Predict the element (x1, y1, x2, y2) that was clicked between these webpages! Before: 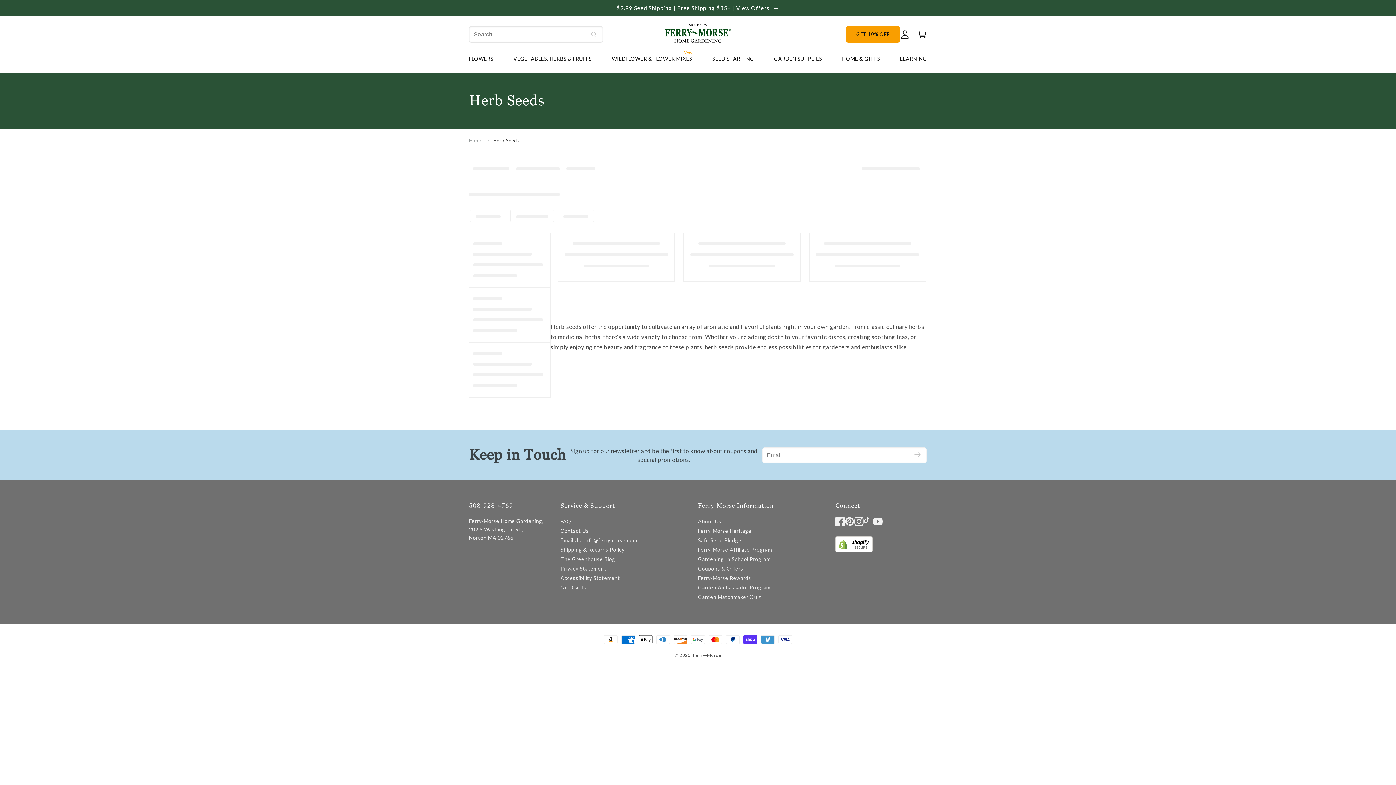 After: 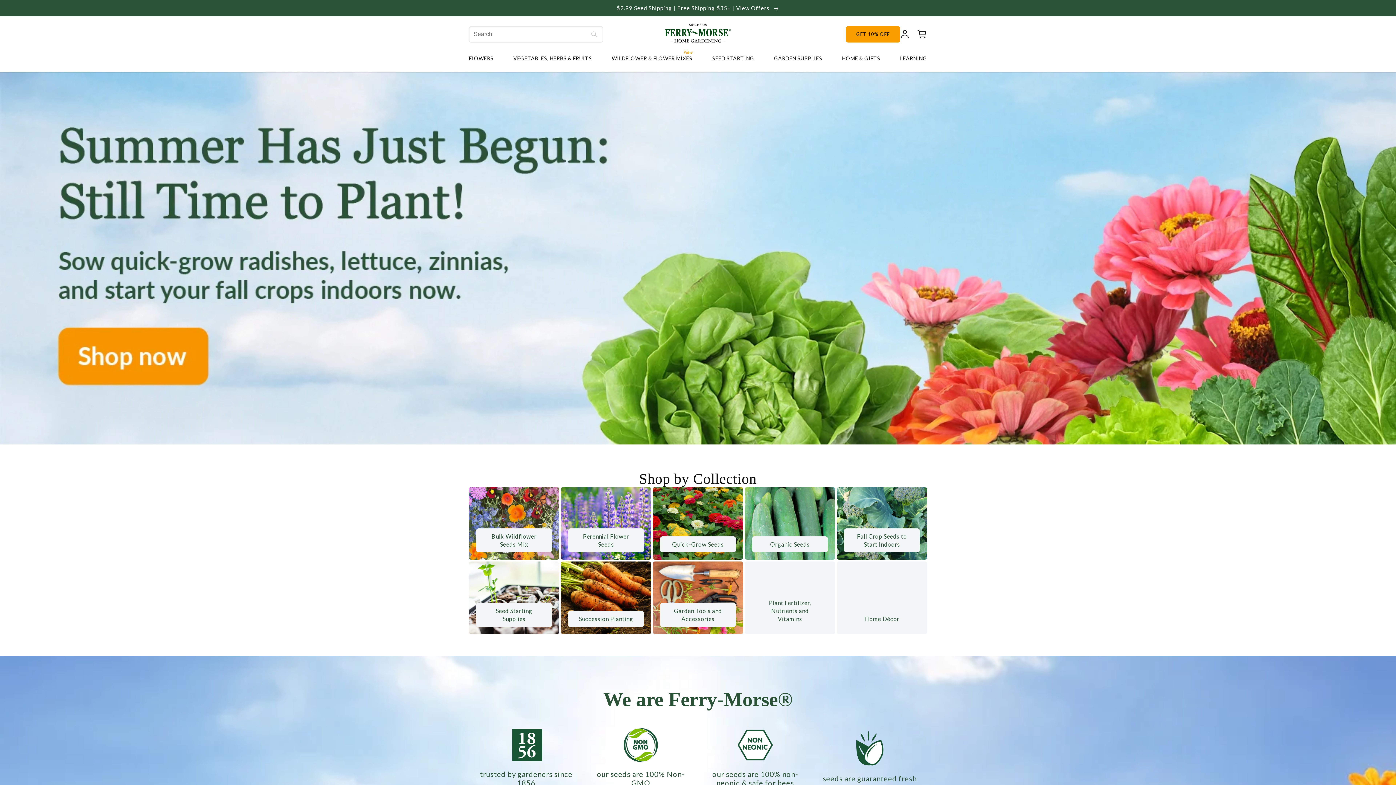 Action: bbox: (469, 137, 482, 143) label: Home